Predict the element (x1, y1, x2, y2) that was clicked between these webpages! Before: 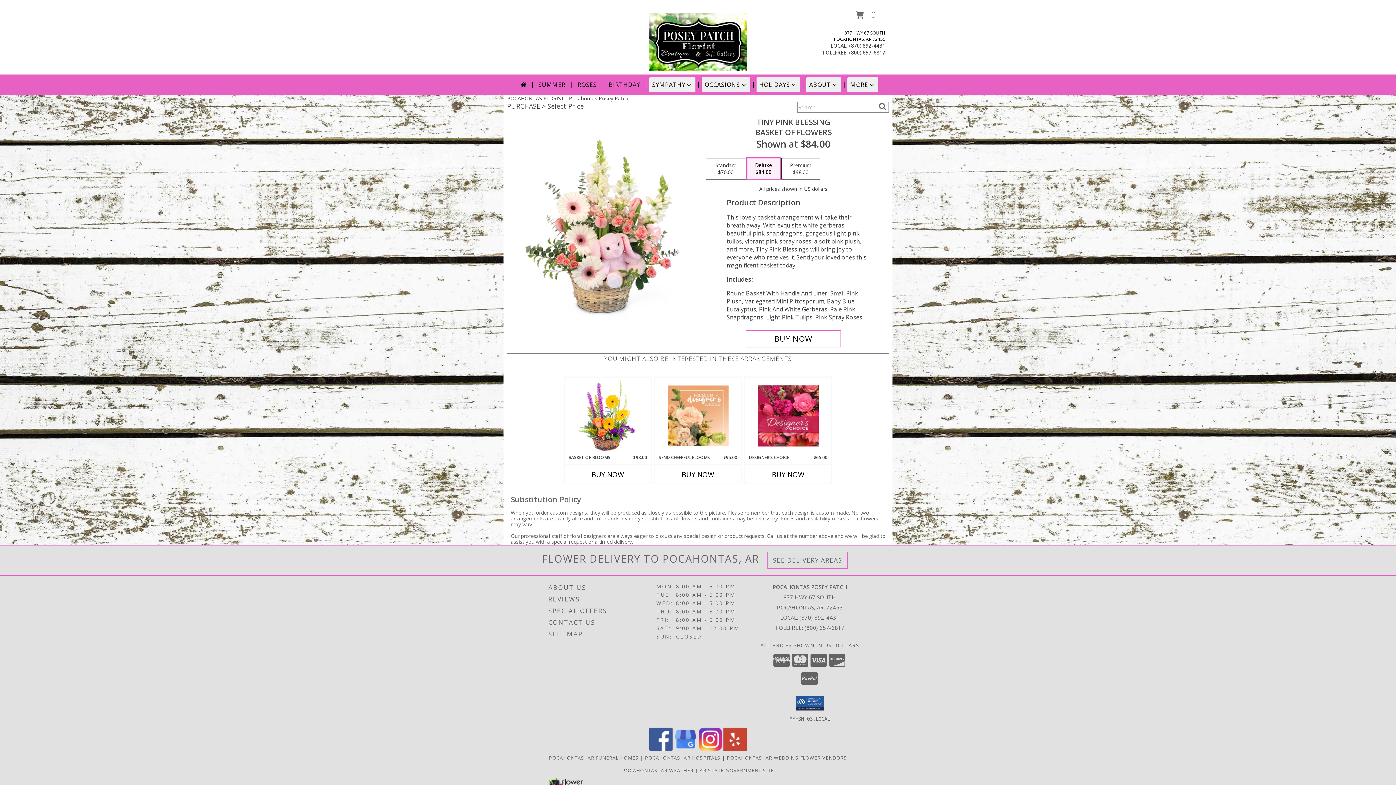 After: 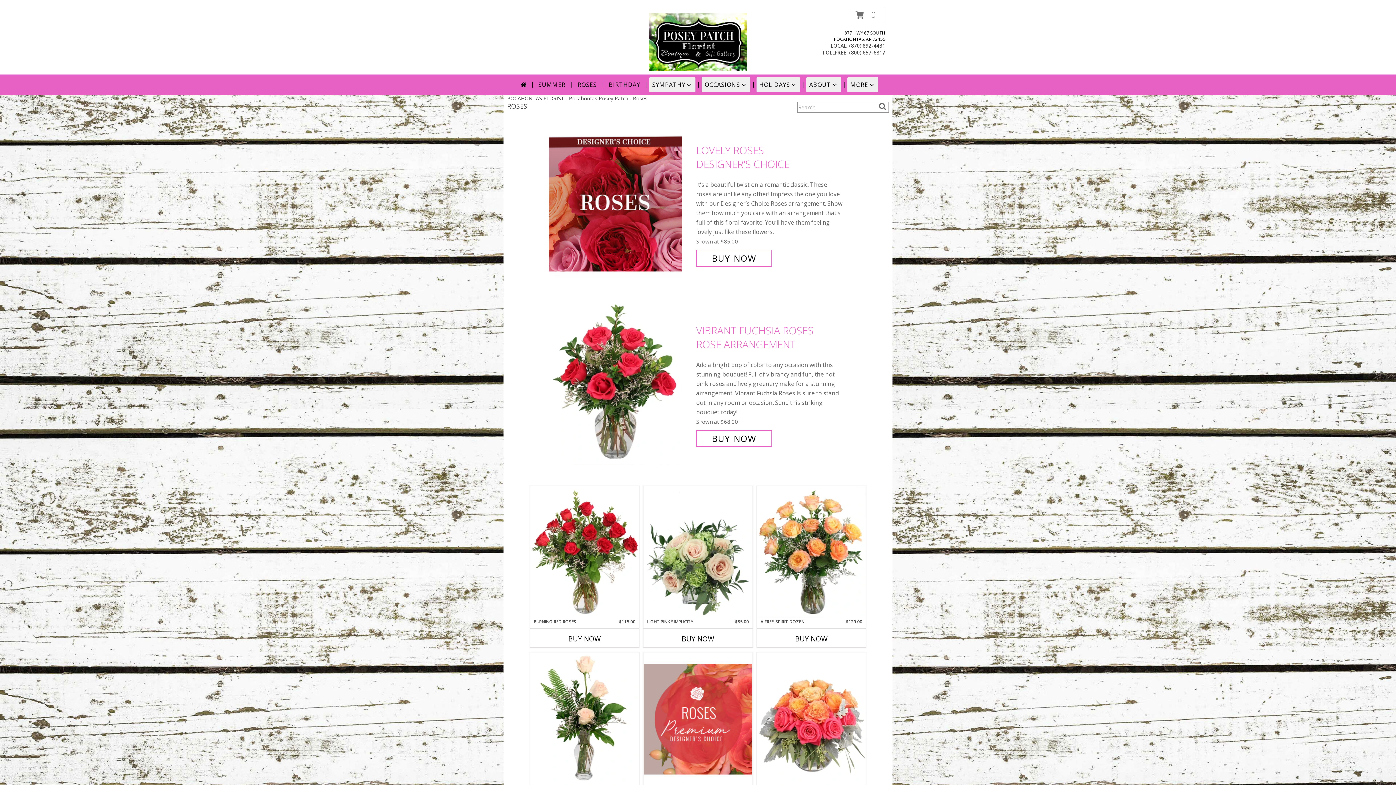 Action: label: ROSES bbox: (574, 77, 599, 92)